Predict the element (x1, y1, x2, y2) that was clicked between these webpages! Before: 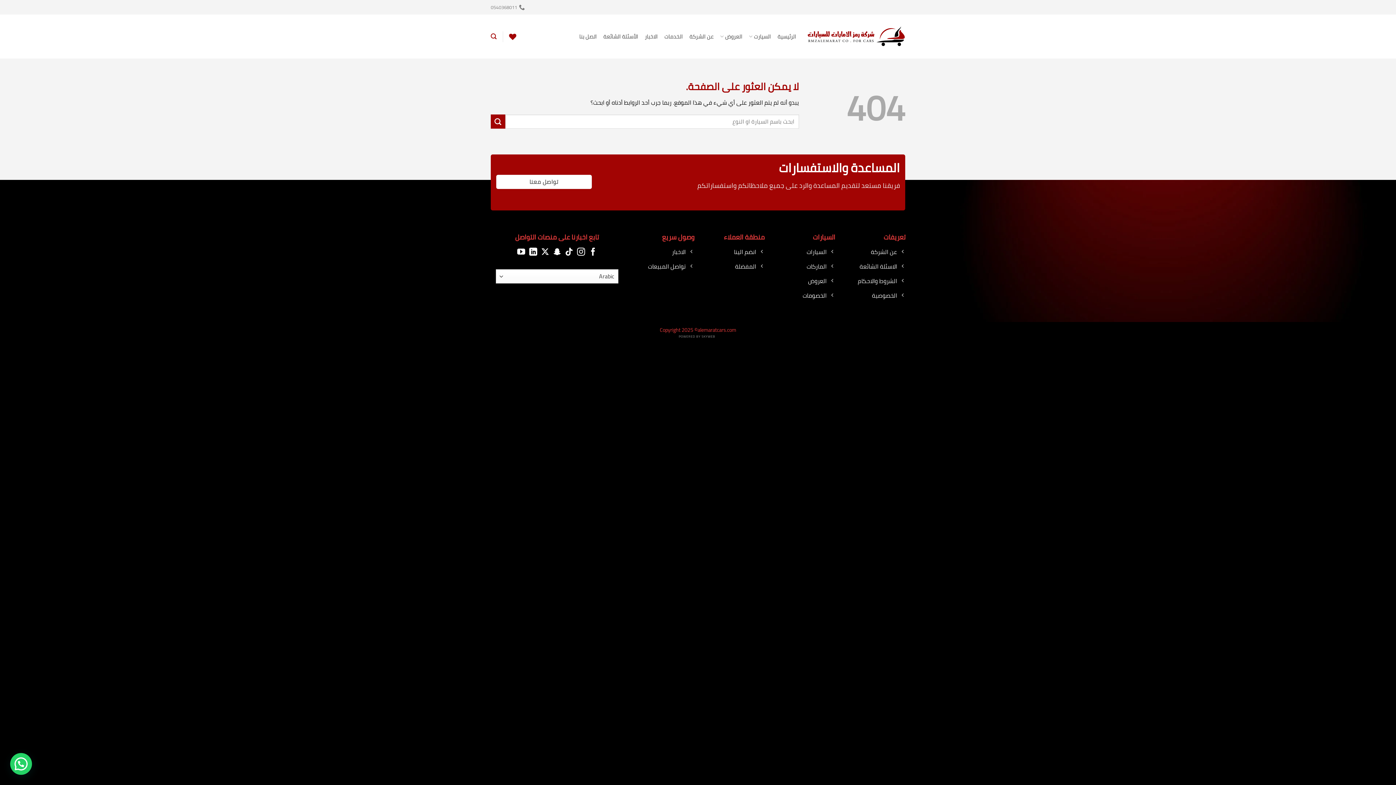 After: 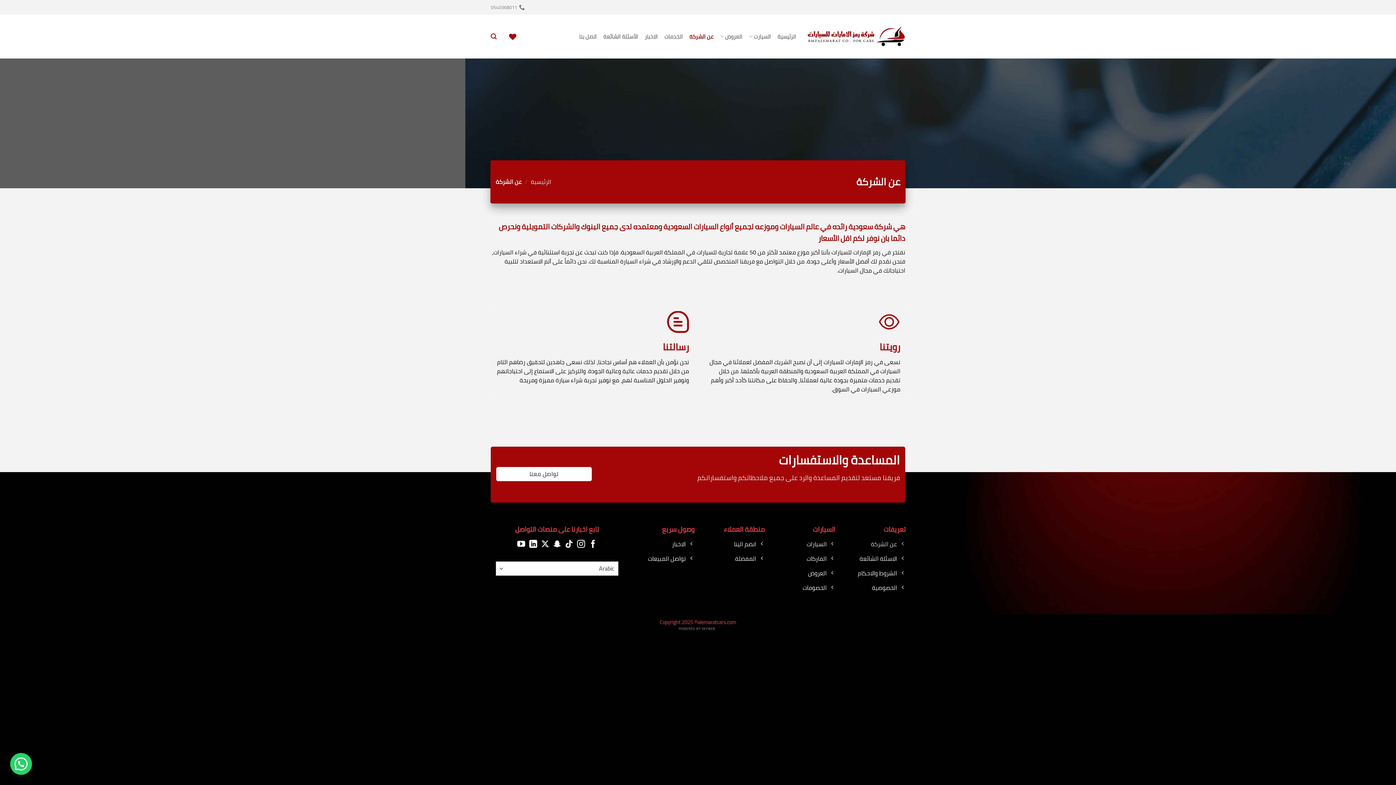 Action: bbox: (689, 30, 713, 43) label: عن الشركة